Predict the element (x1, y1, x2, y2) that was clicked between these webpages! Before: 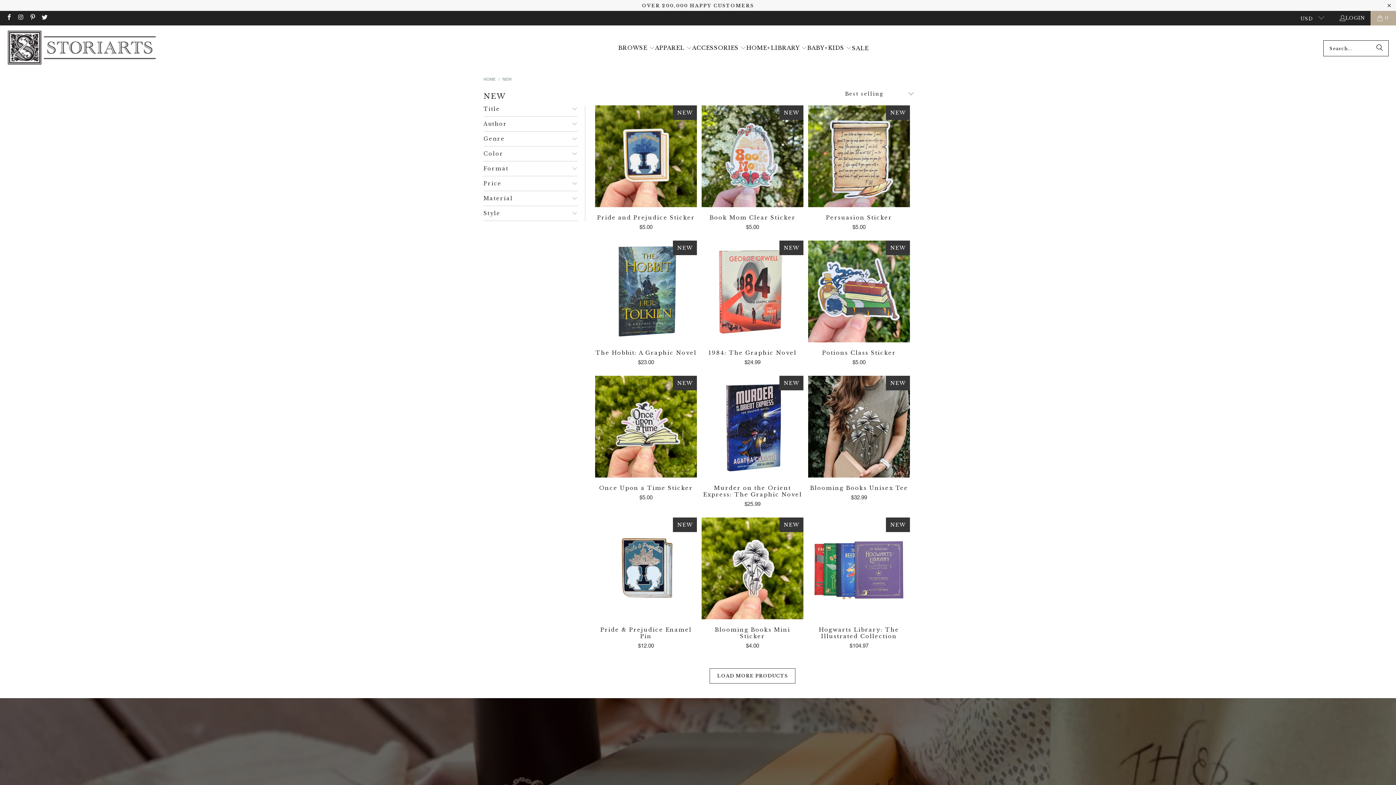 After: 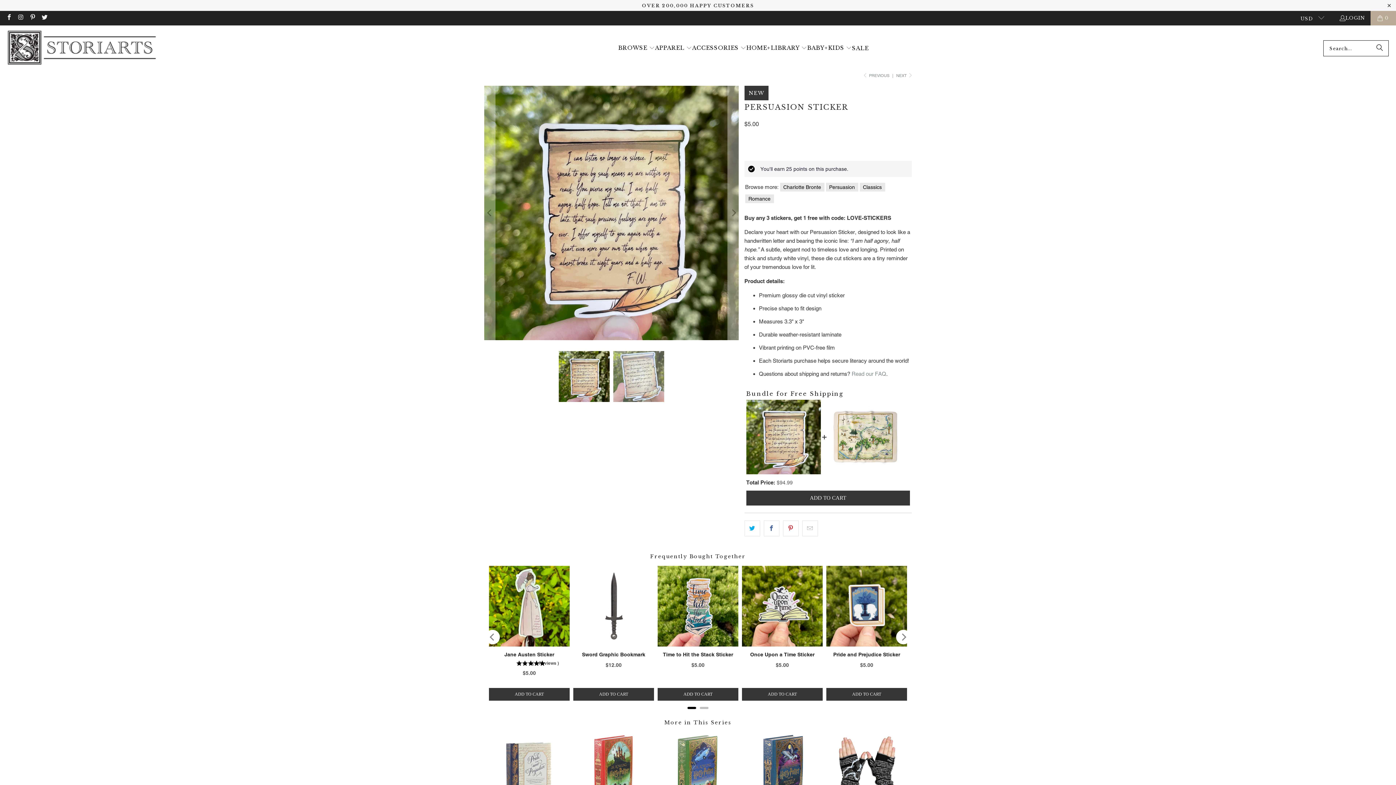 Action: bbox: (808, 214, 910, 231) label: Persuasion Sticker
$5.00